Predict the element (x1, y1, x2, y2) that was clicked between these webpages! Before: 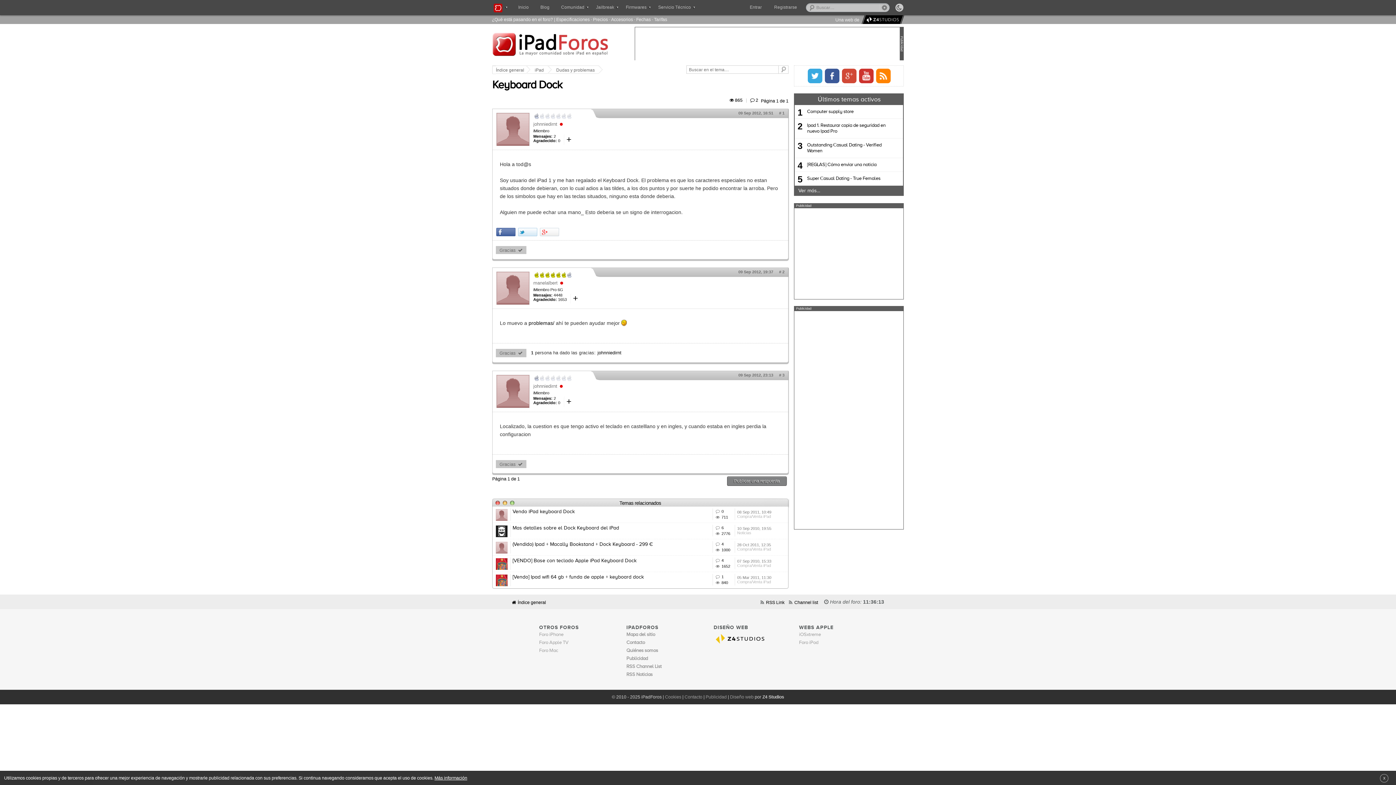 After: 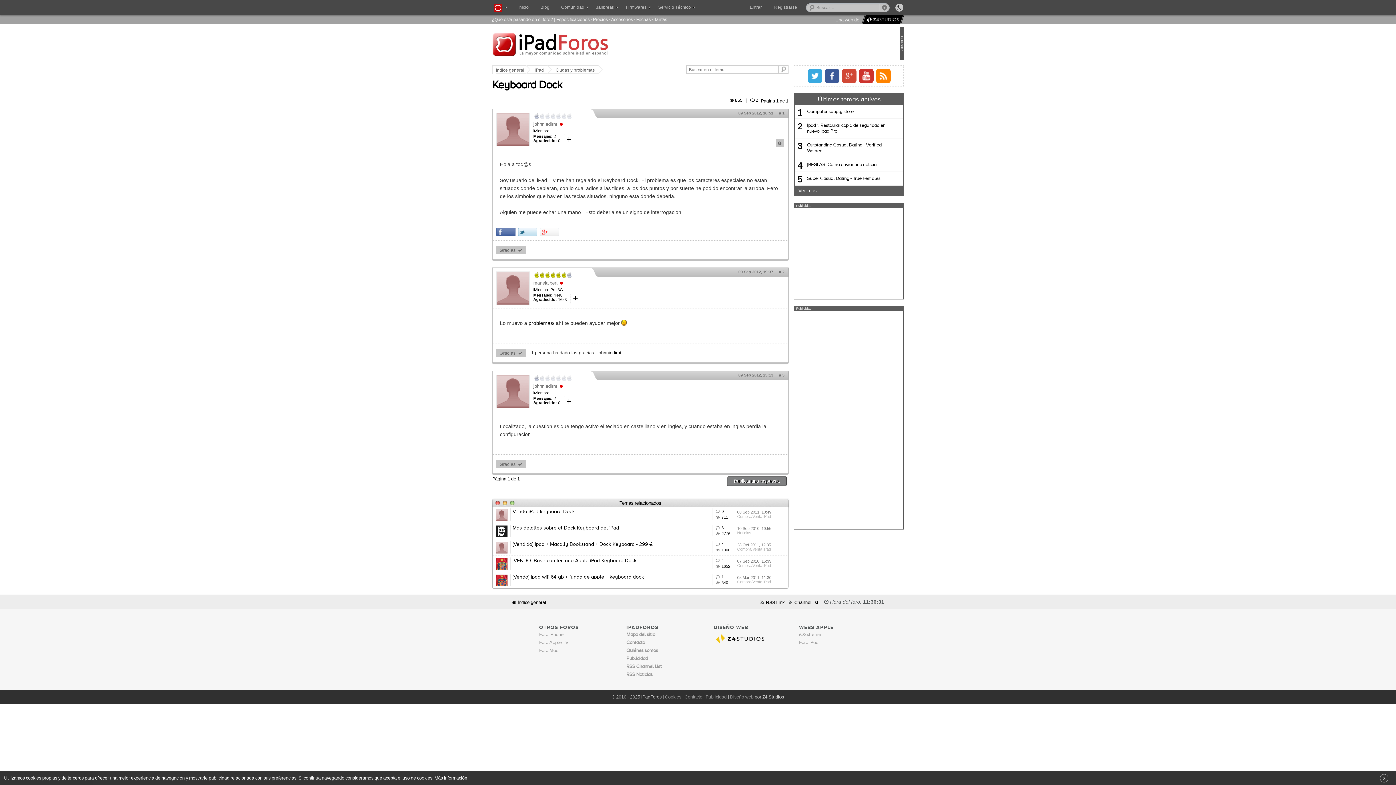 Action: bbox: (518, 228, 537, 236)